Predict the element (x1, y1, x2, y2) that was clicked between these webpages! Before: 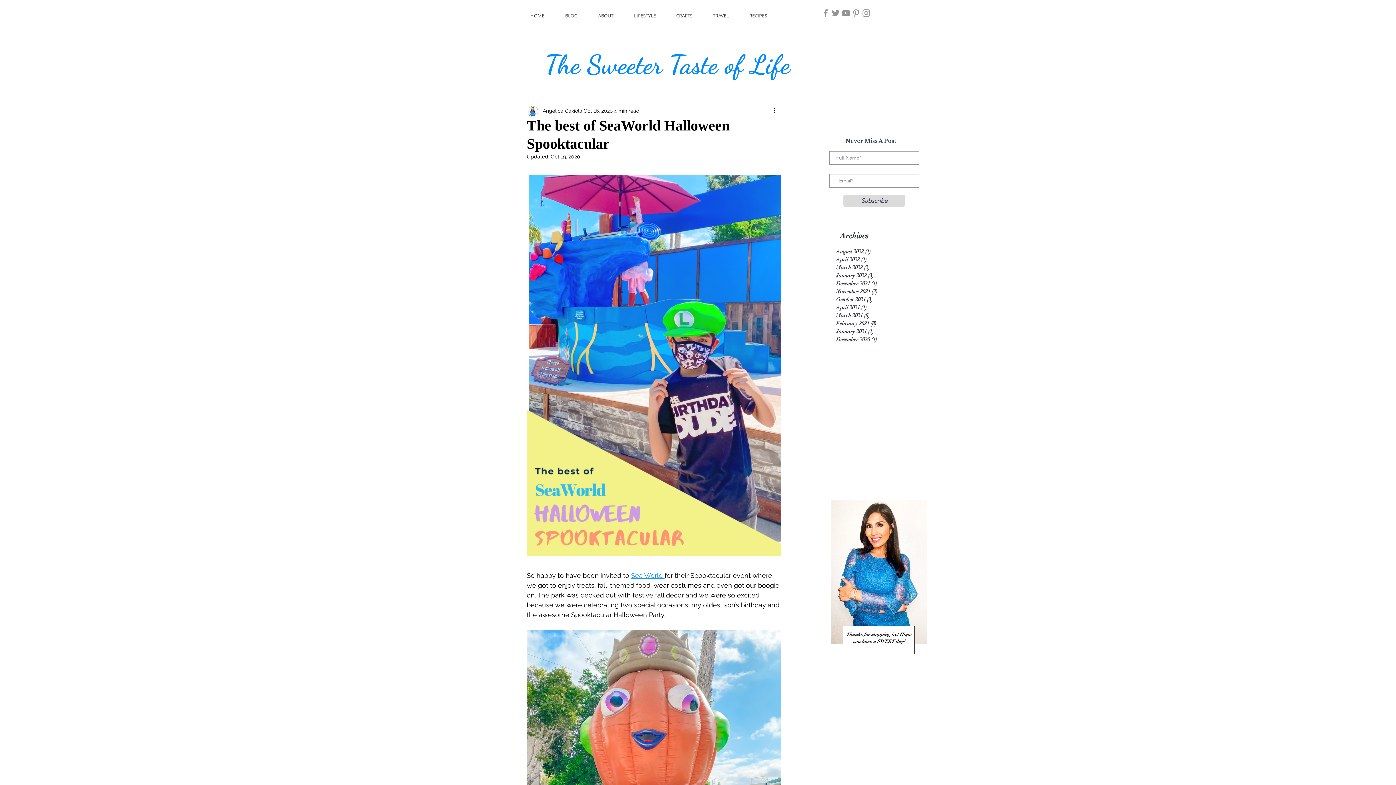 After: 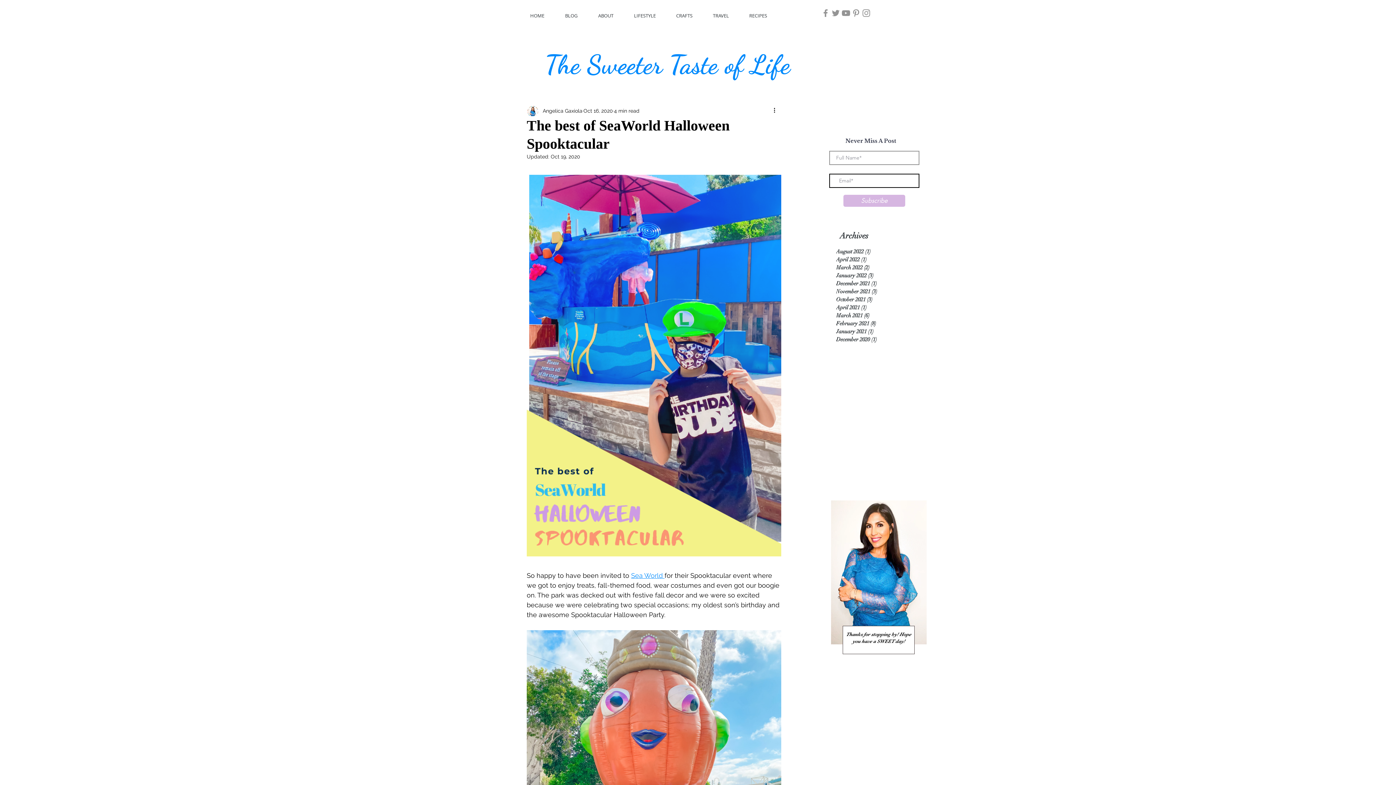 Action: bbox: (843, 194, 905, 206) label: Subscribe